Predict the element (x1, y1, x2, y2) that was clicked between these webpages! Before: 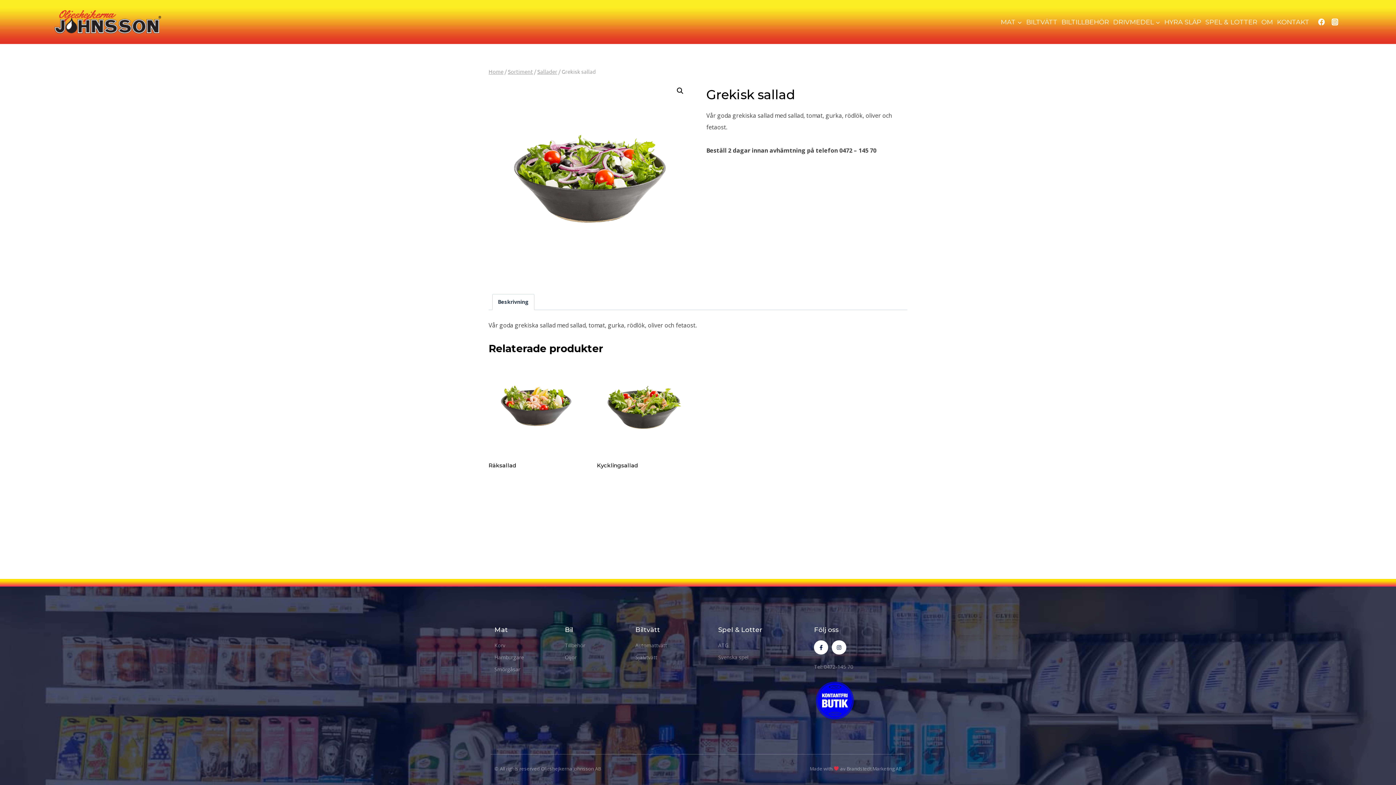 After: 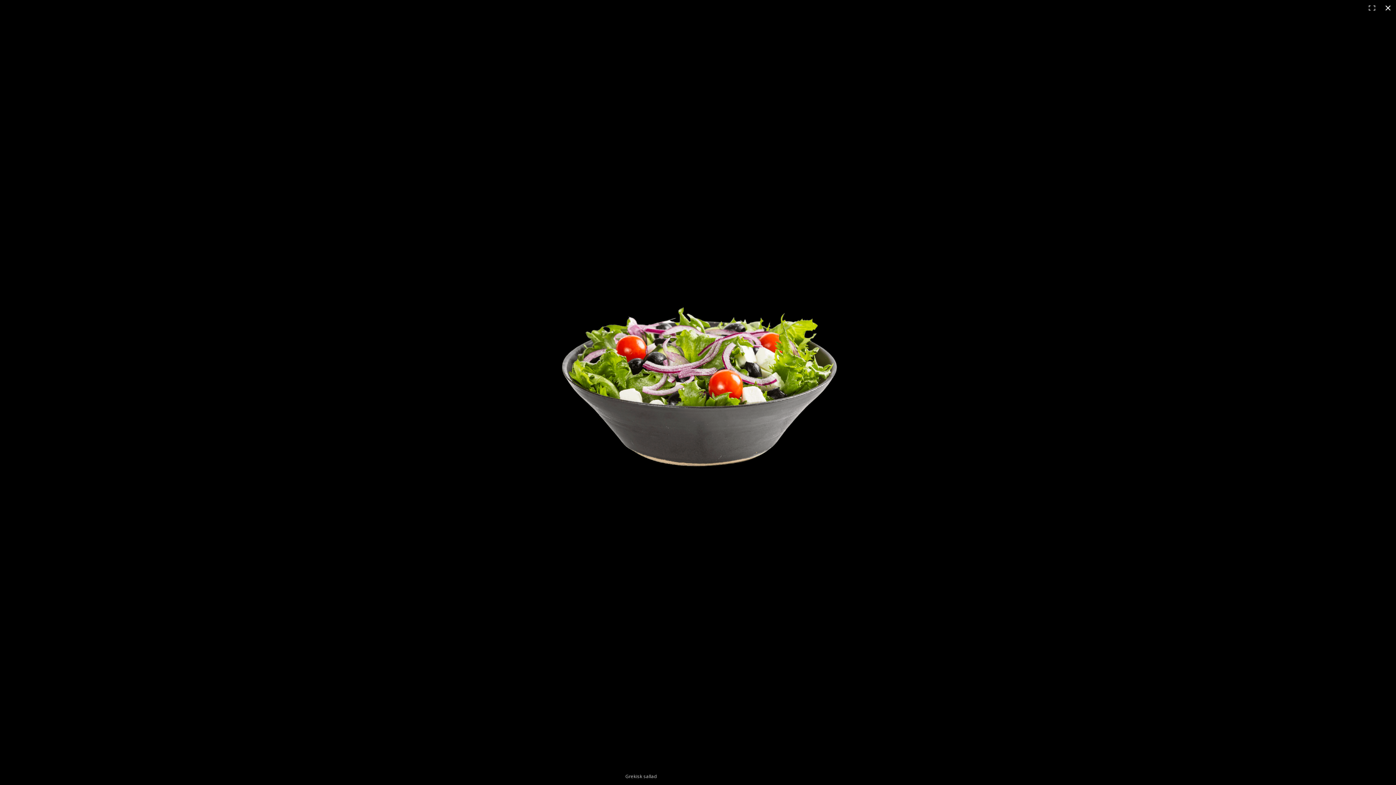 Action: bbox: (673, 84, 686, 97)